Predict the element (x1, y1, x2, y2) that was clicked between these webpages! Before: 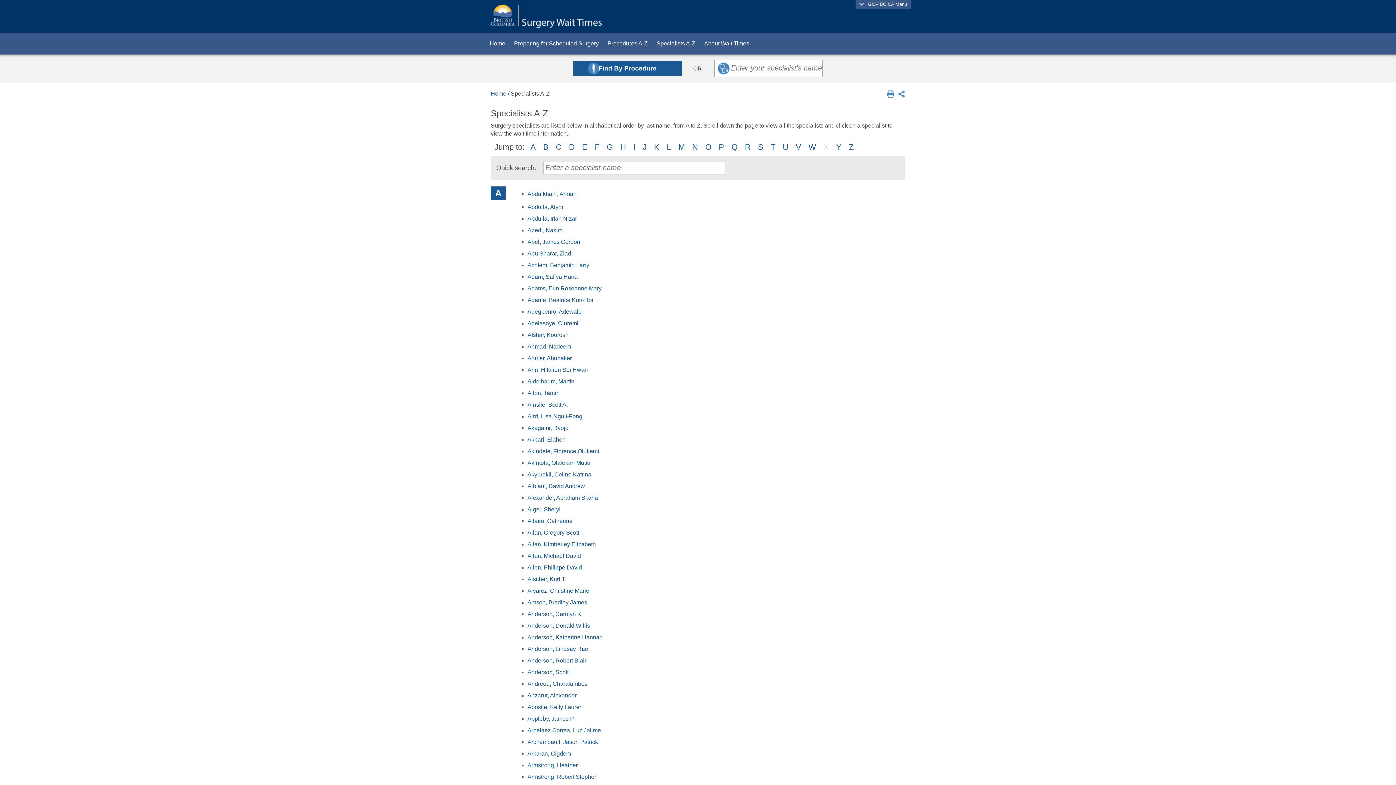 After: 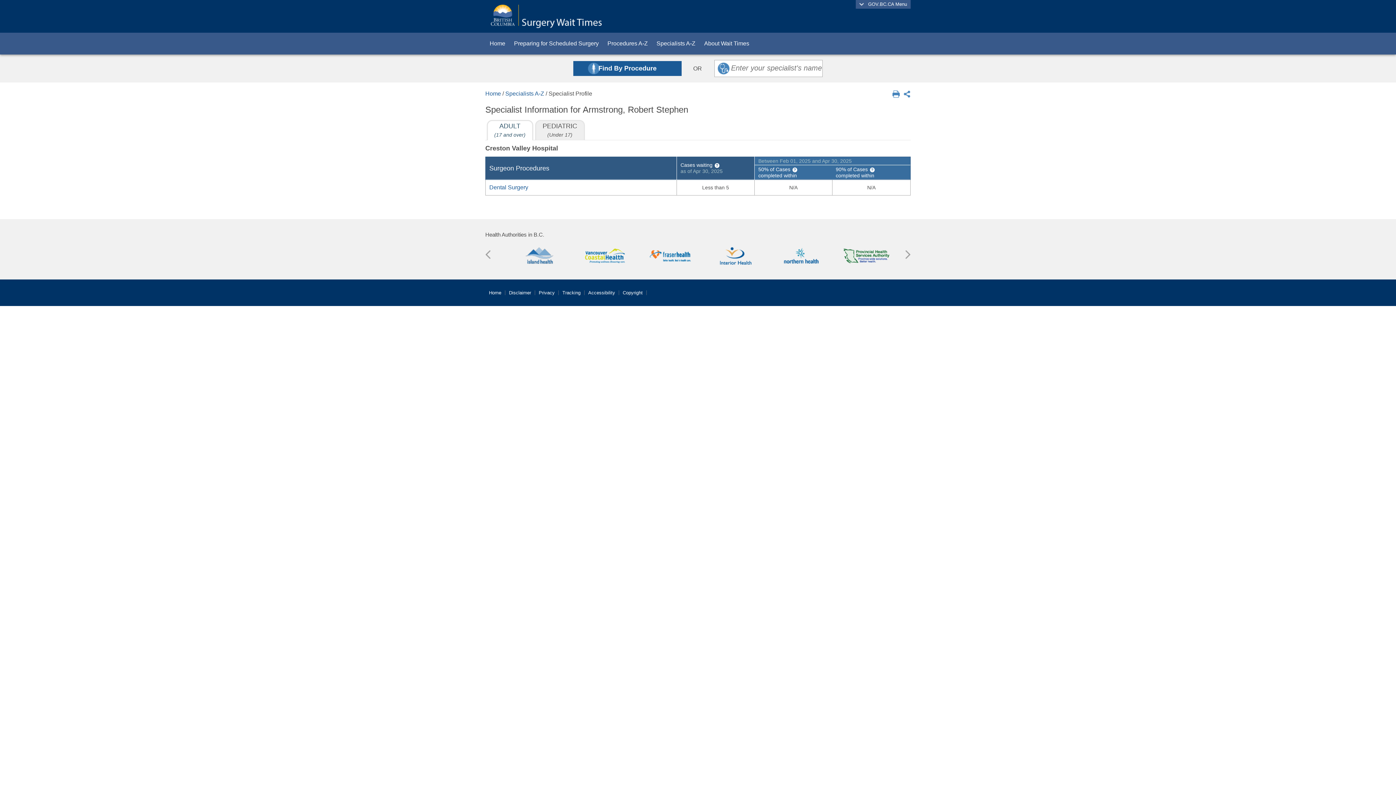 Action: label: Armstrong, Robert Stephen bbox: (527, 774, 597, 780)